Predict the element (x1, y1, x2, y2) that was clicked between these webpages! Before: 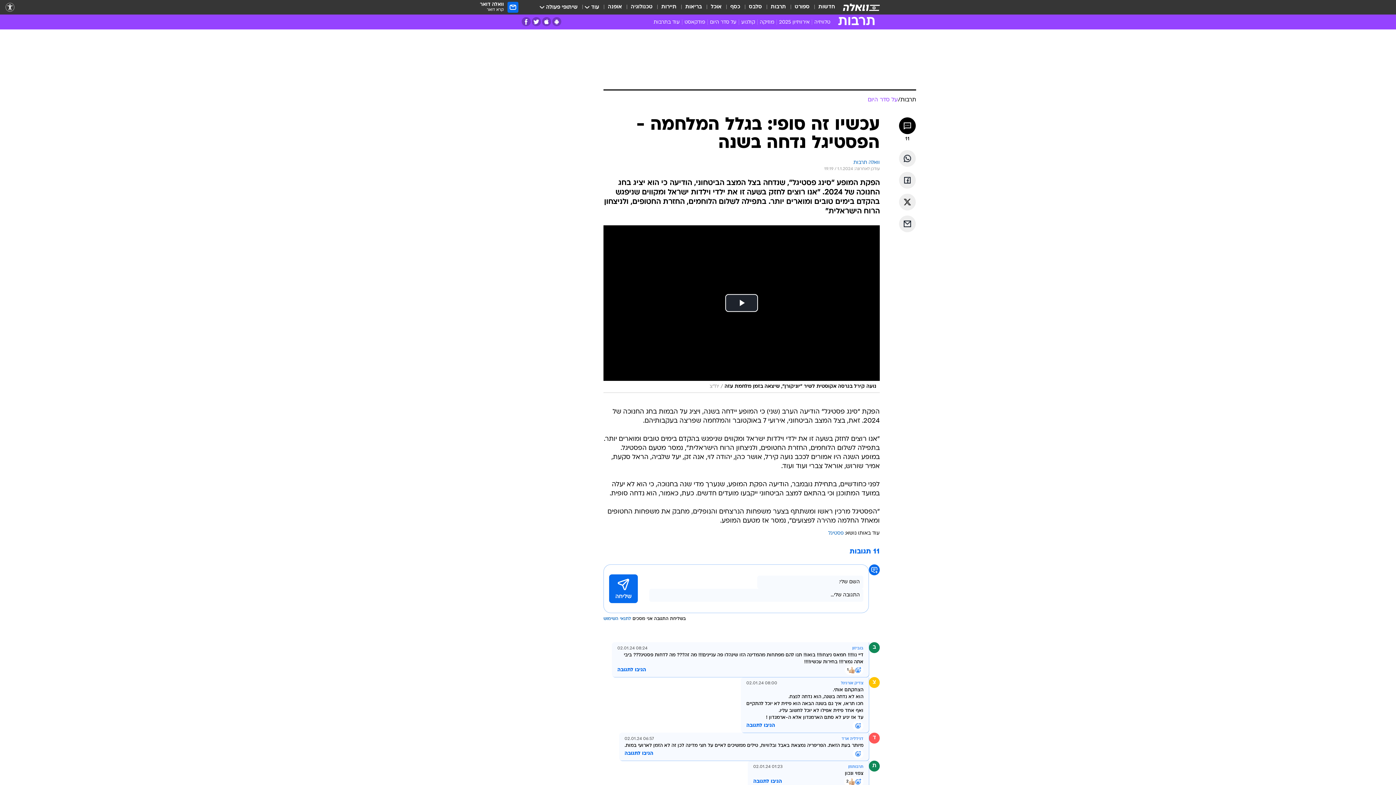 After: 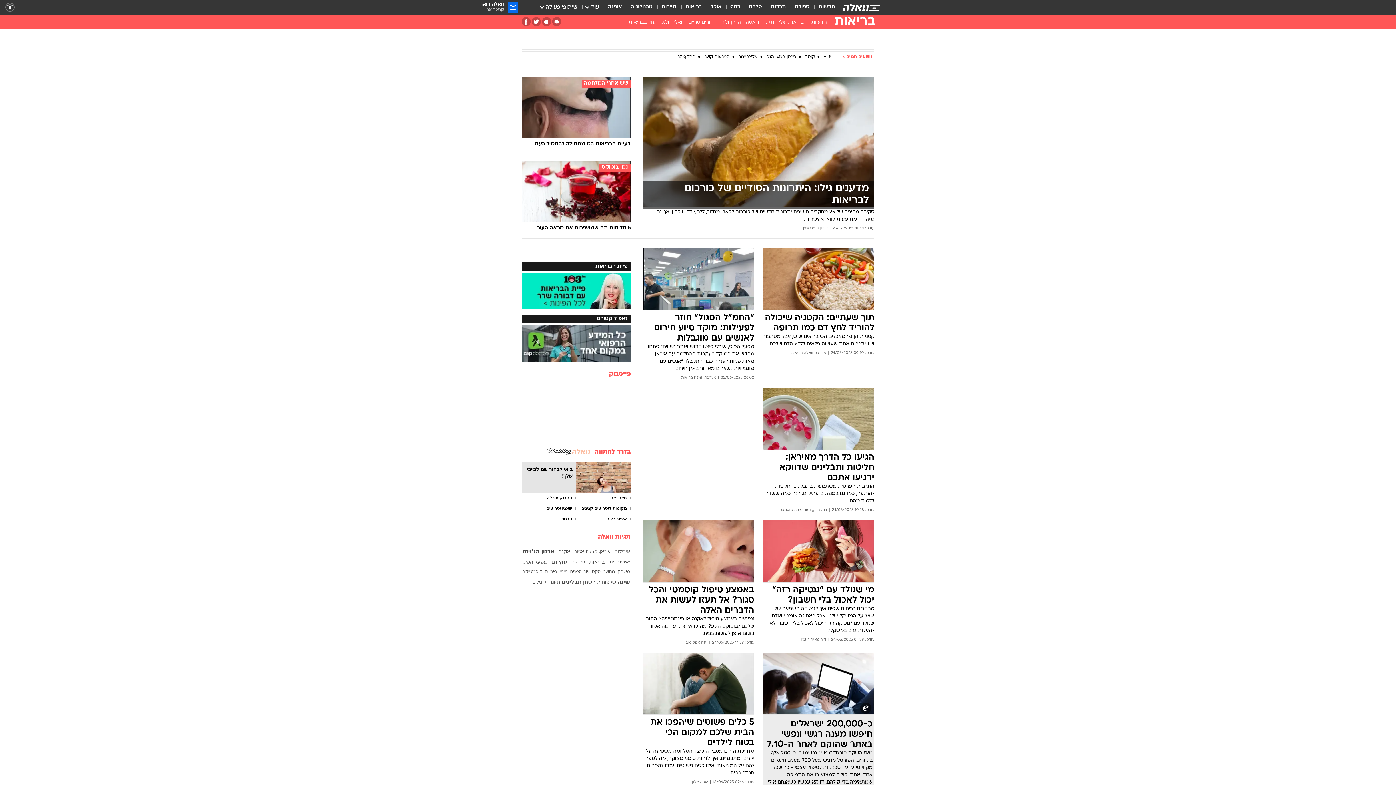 Action: label: בריאות bbox: (685, 3, 702, 11)